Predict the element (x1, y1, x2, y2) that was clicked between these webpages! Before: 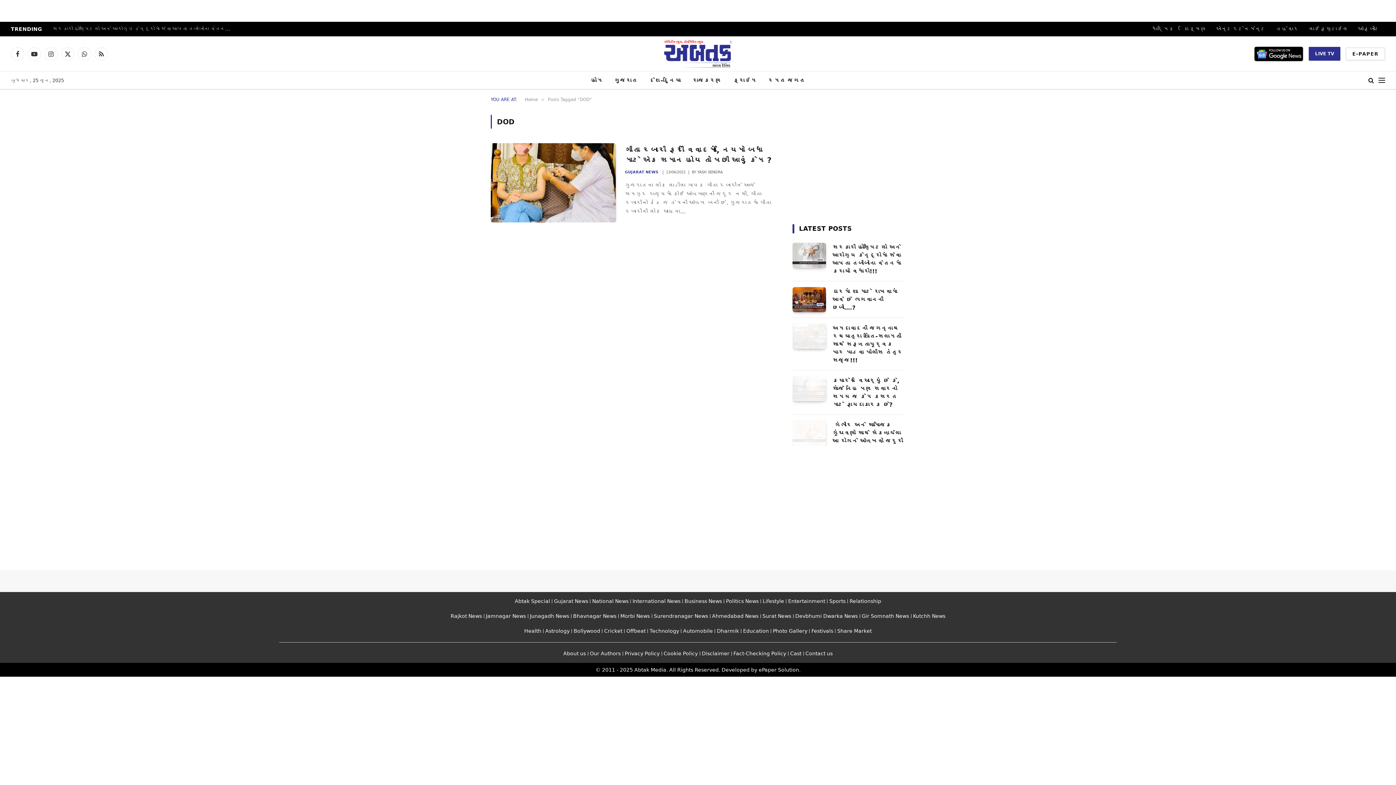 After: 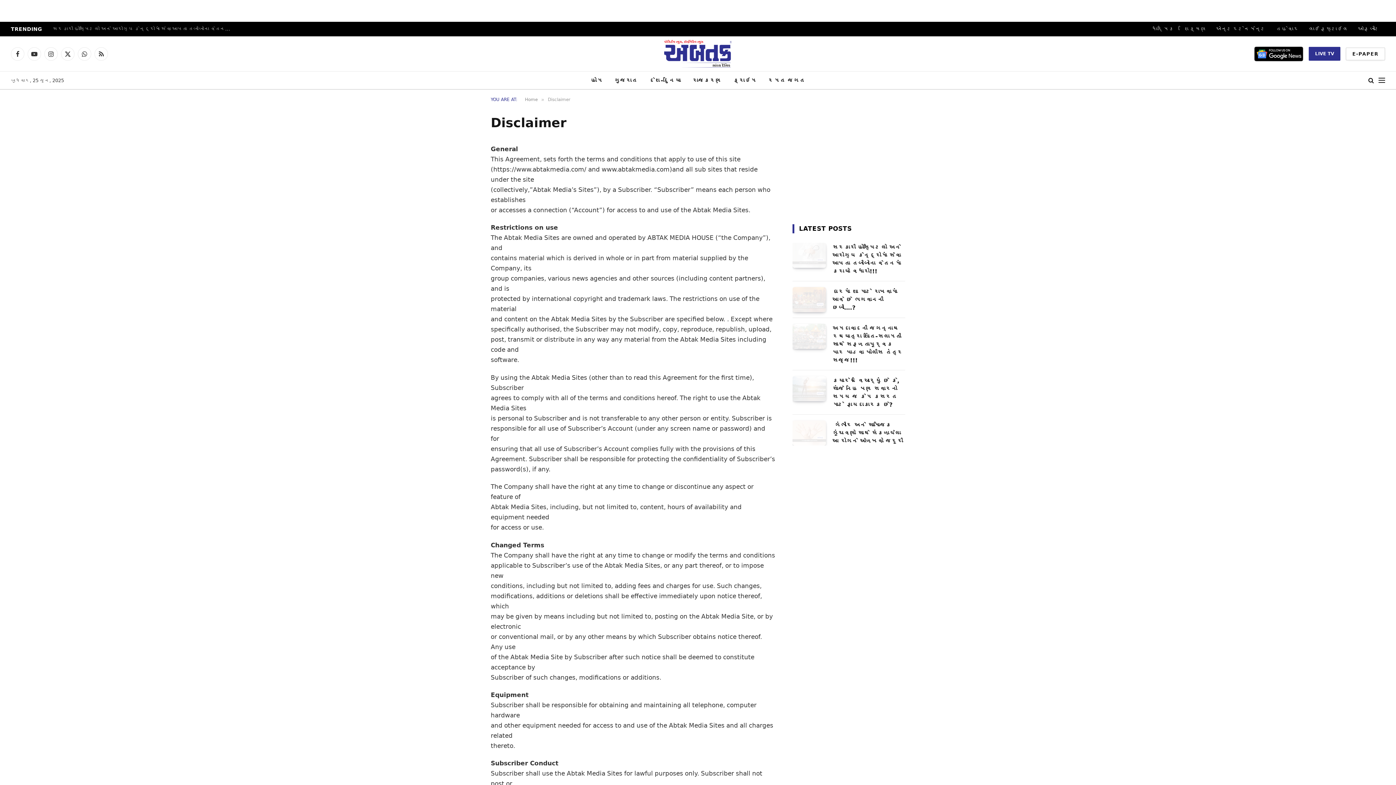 Action: bbox: (702, 650, 729, 657) label: Disclaimer